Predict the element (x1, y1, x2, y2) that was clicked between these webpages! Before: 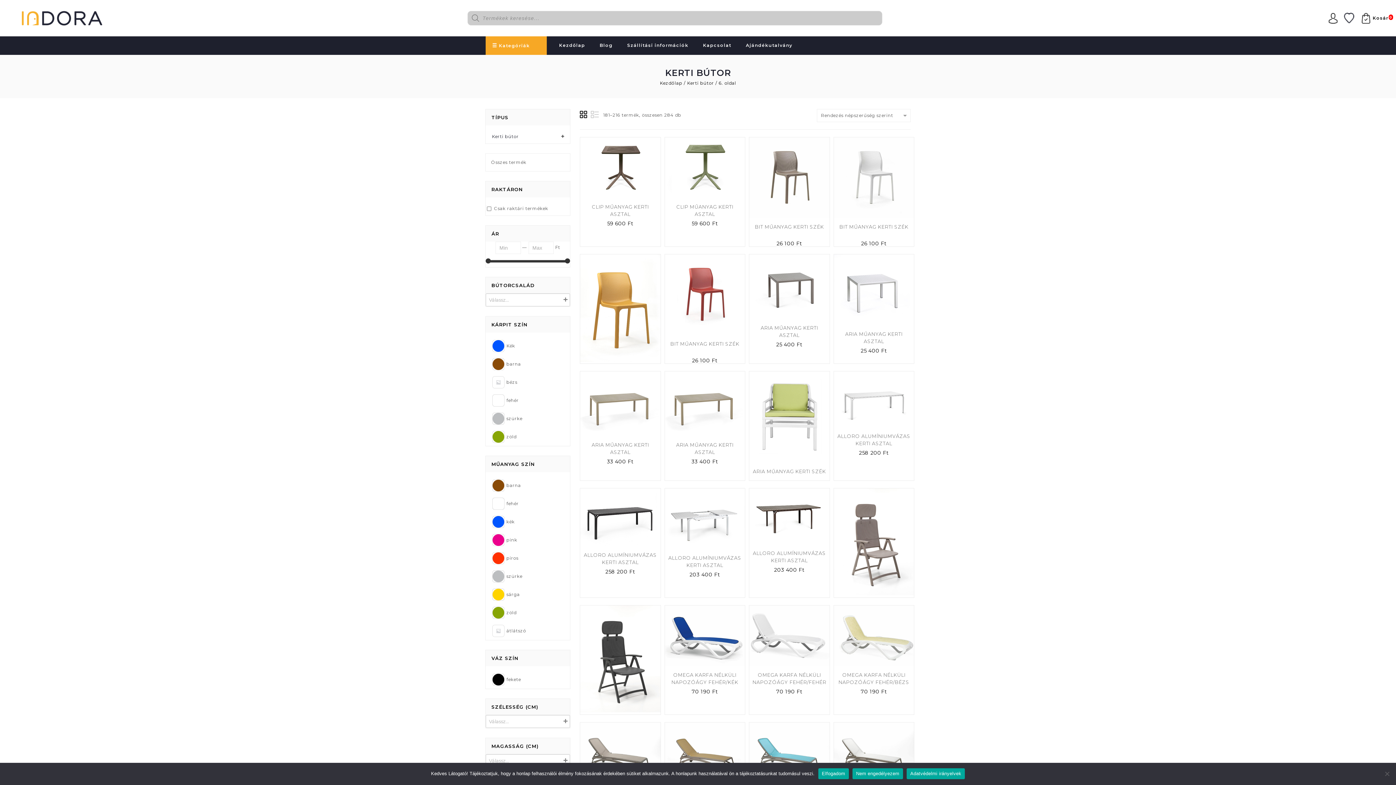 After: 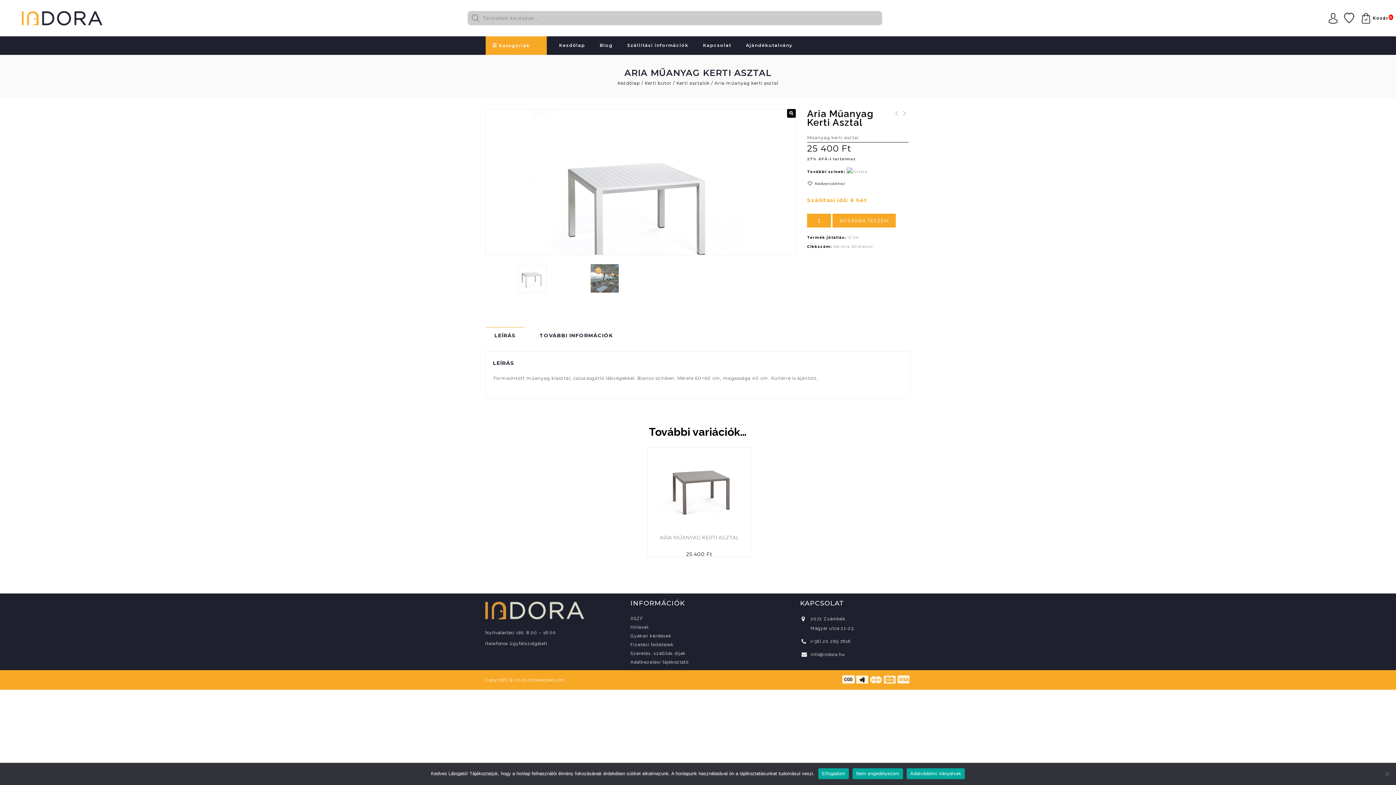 Action: bbox: (834, 254, 914, 325)